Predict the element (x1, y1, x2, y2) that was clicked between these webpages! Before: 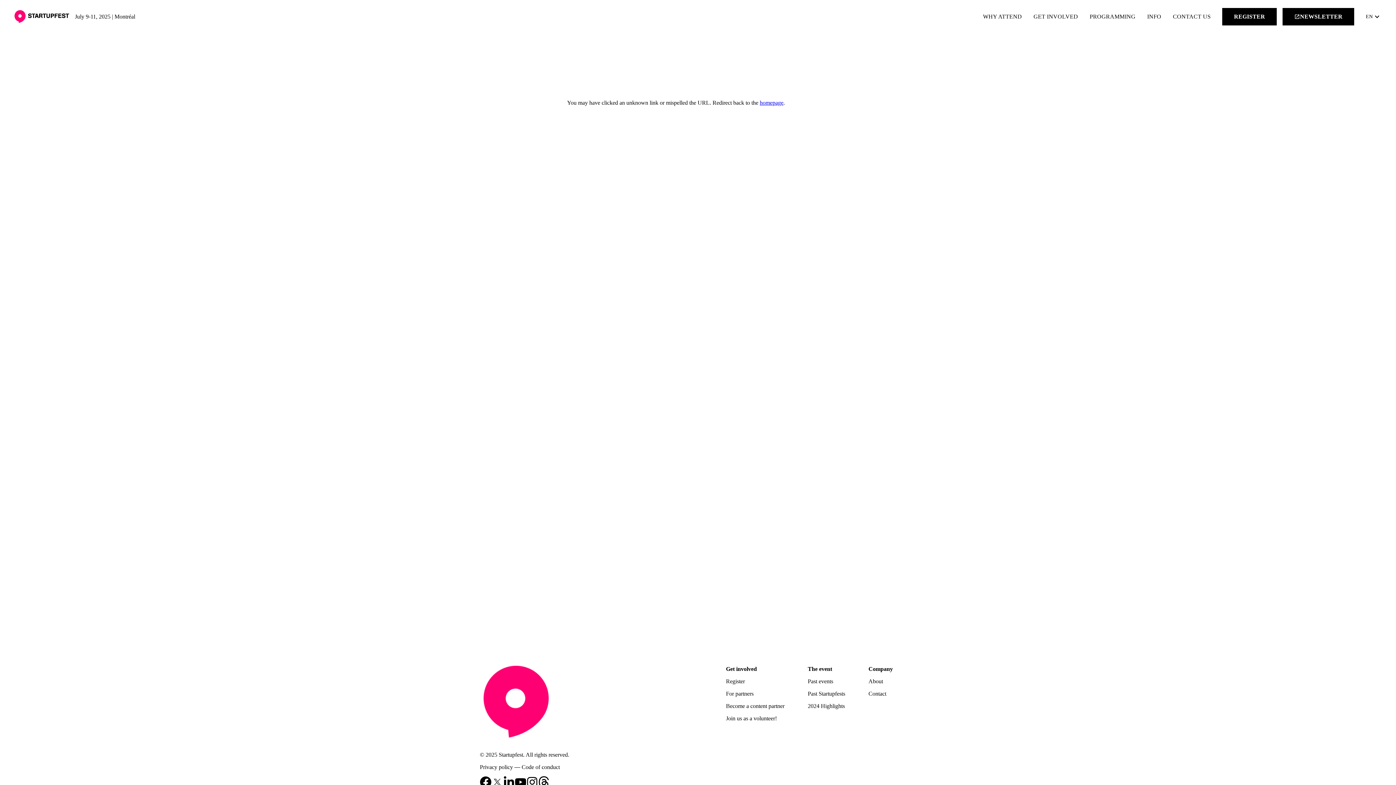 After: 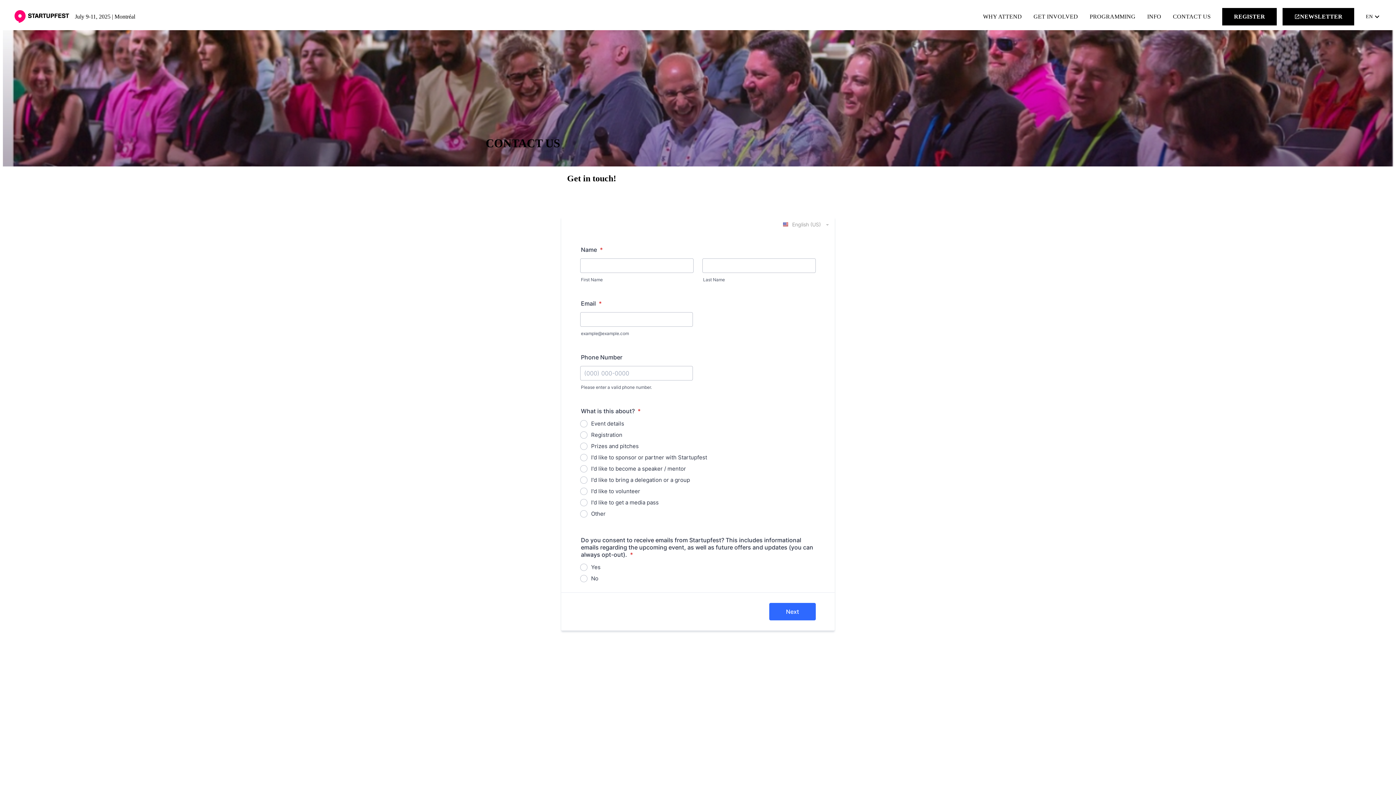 Action: bbox: (1173, 13, 1211, 19) label: CONTACT US